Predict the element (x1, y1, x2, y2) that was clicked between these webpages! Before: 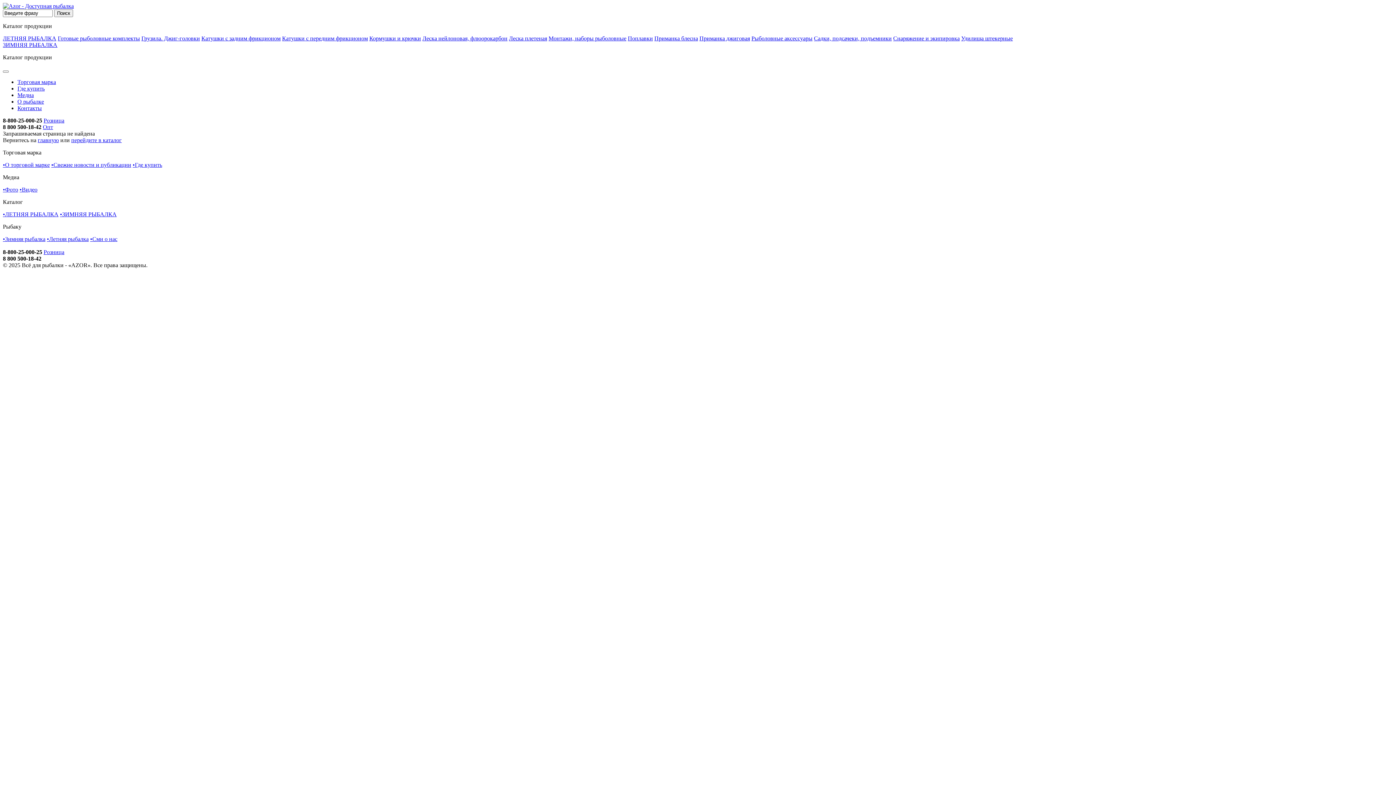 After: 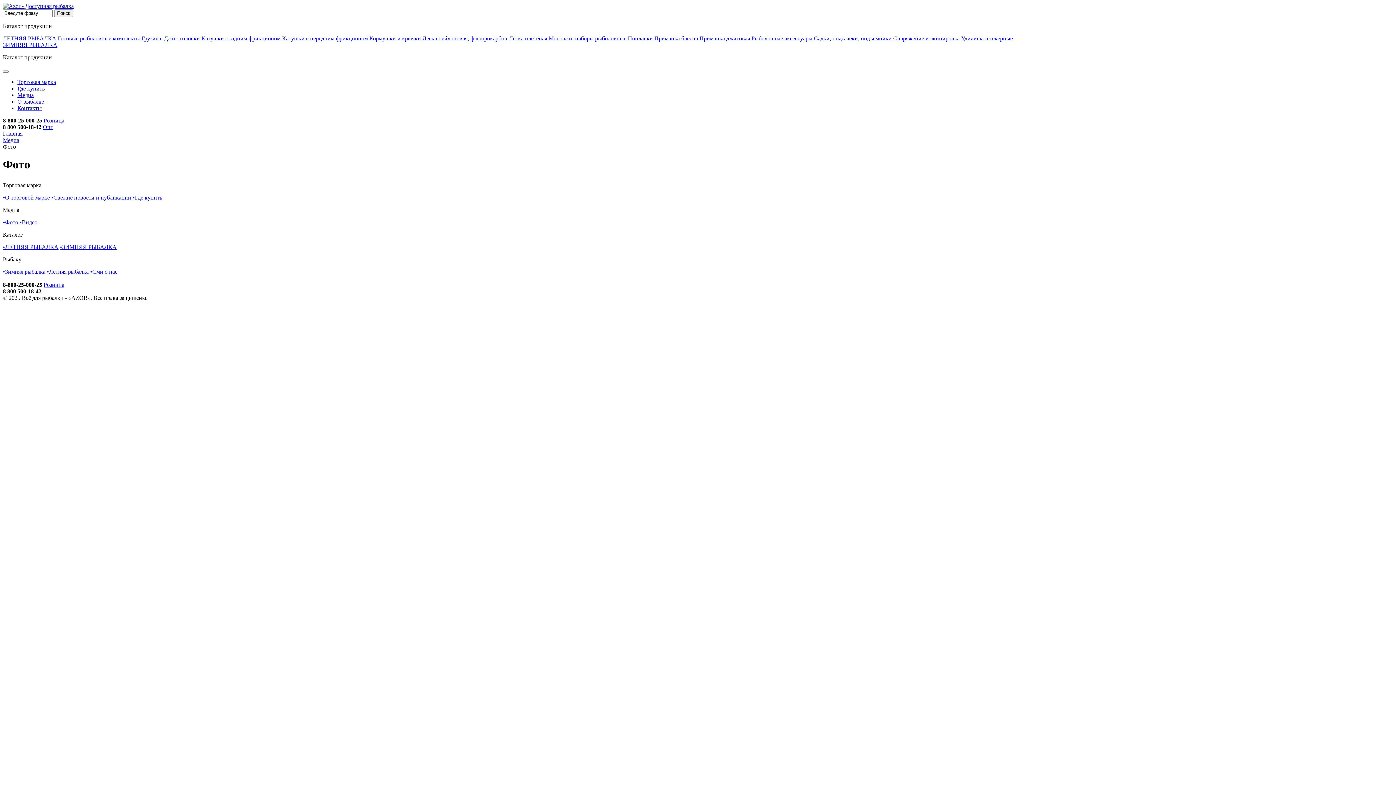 Action: bbox: (2, 186, 18, 192) label: •Фото